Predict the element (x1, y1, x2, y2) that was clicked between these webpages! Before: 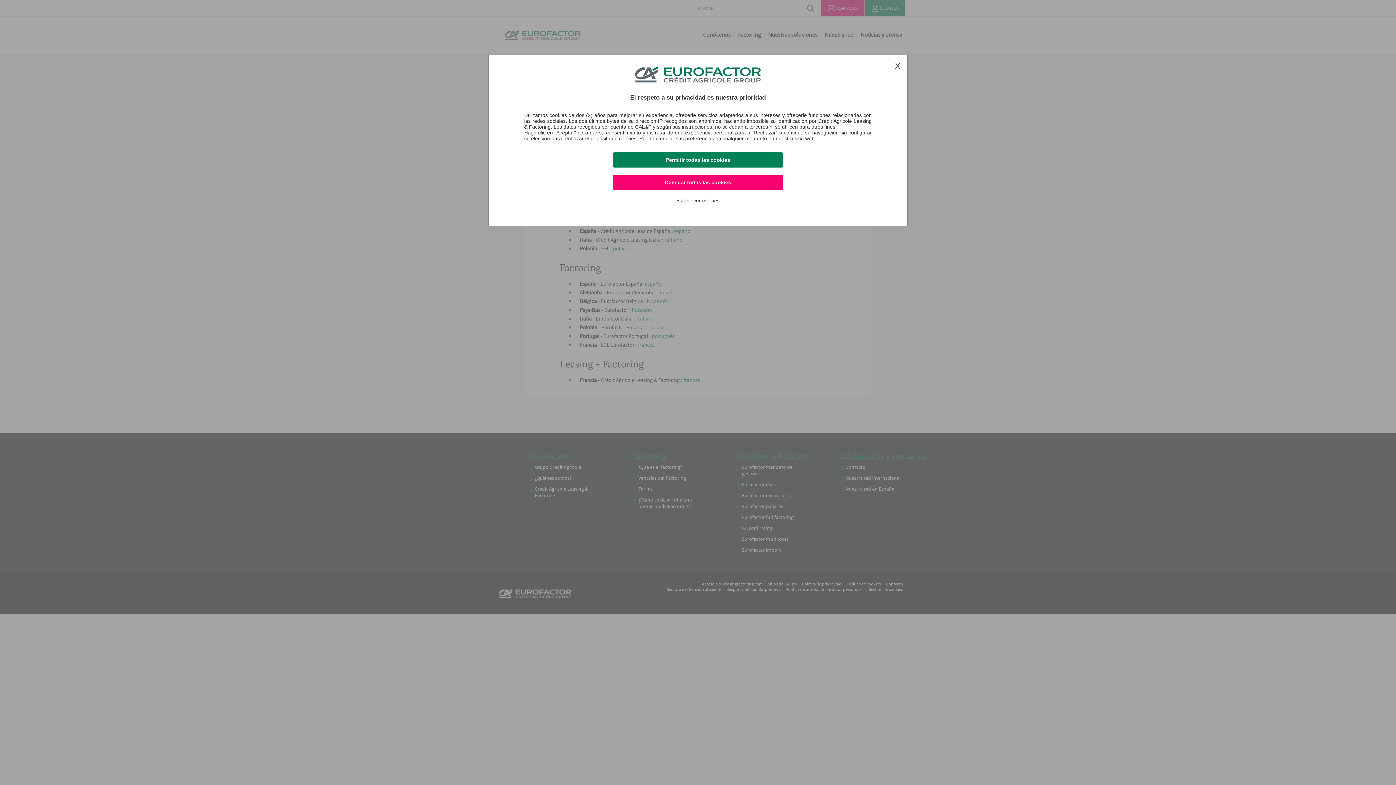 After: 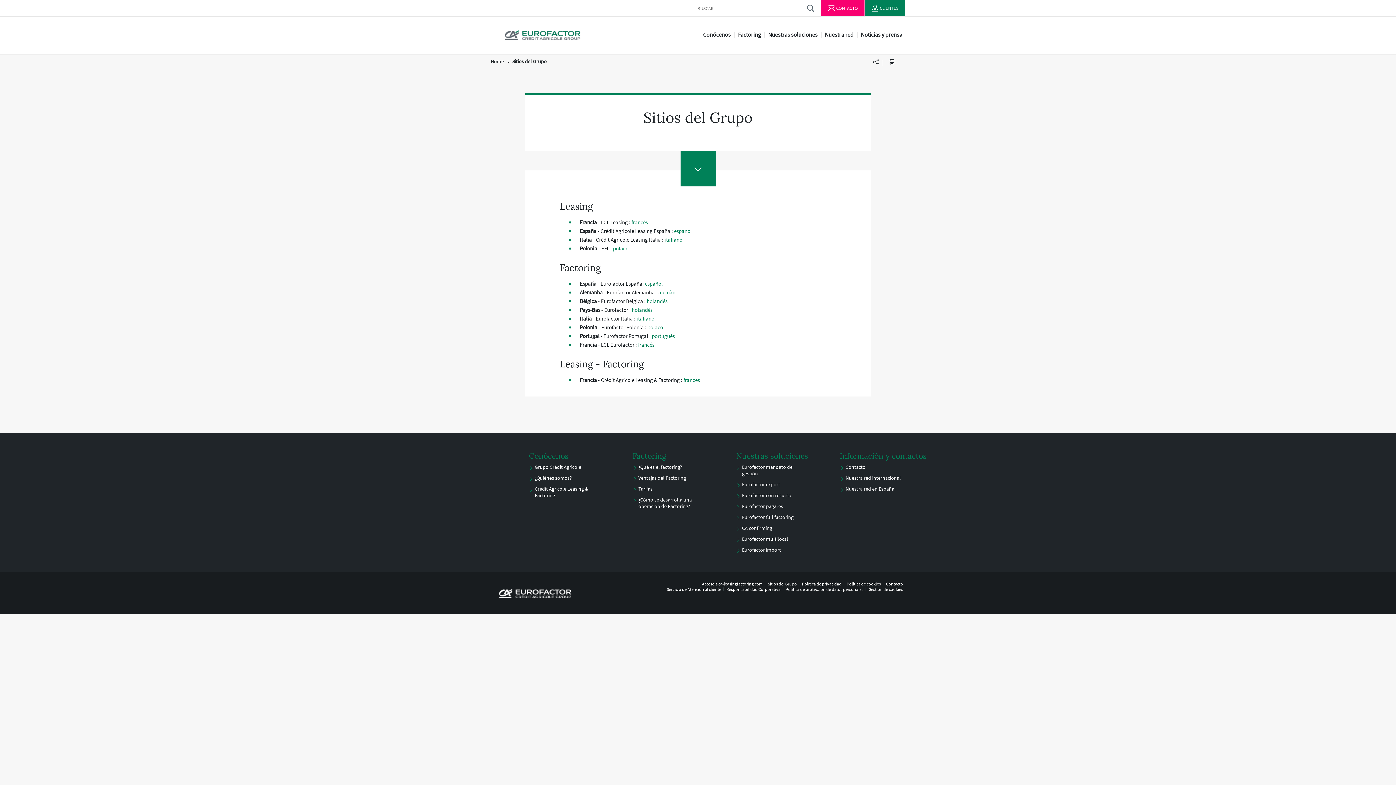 Action: label: Permitir todas las cookies bbox: (613, 152, 783, 167)